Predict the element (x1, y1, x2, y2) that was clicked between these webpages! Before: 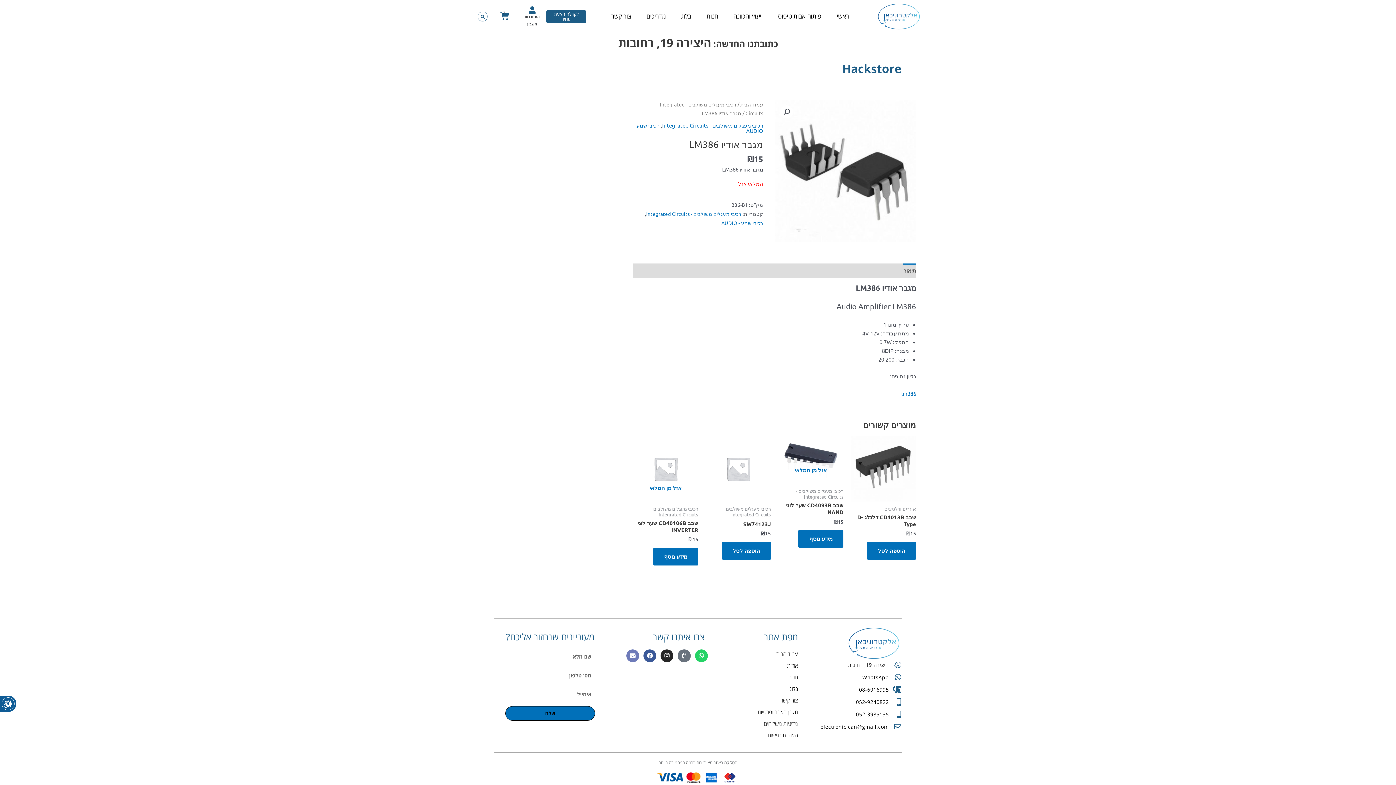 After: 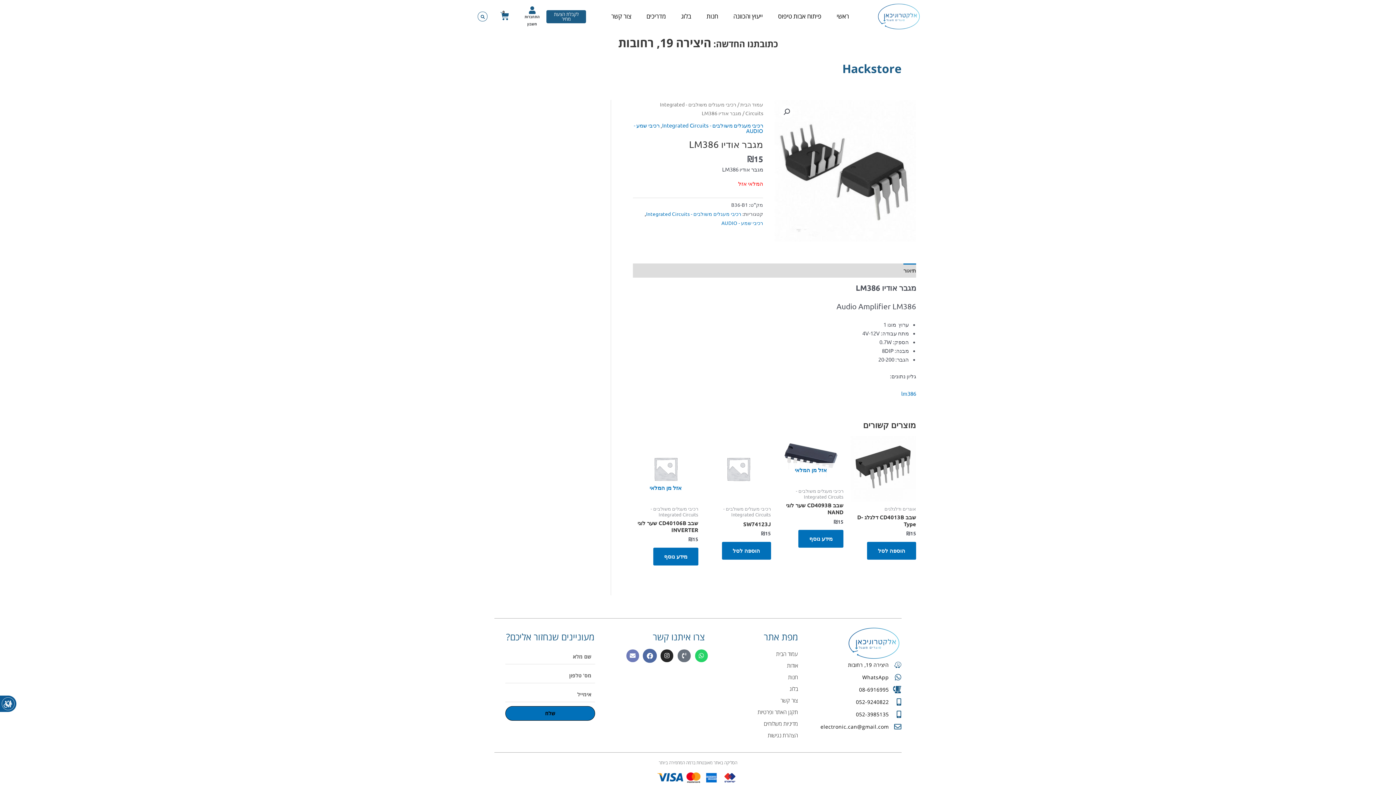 Action: label: Facebook bbox: (643, 649, 656, 662)